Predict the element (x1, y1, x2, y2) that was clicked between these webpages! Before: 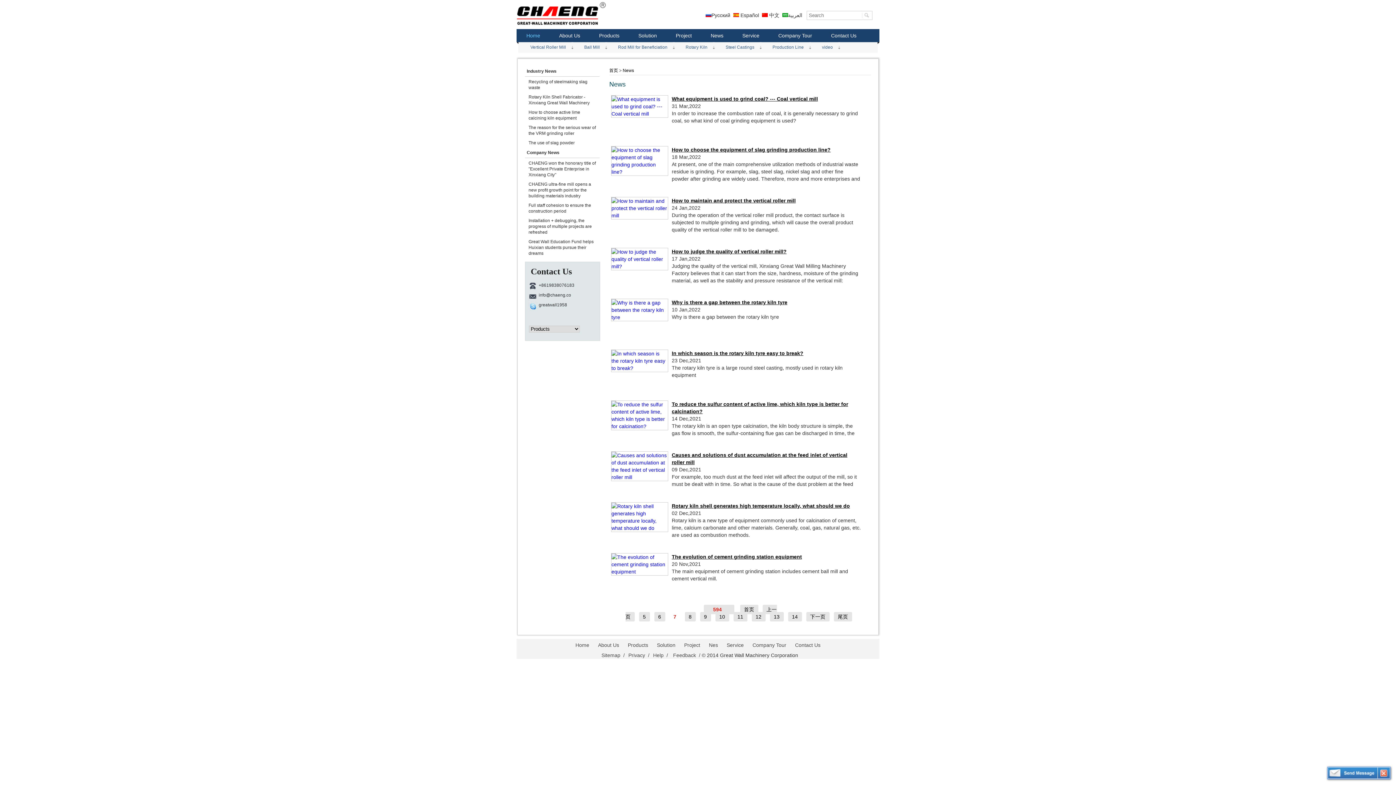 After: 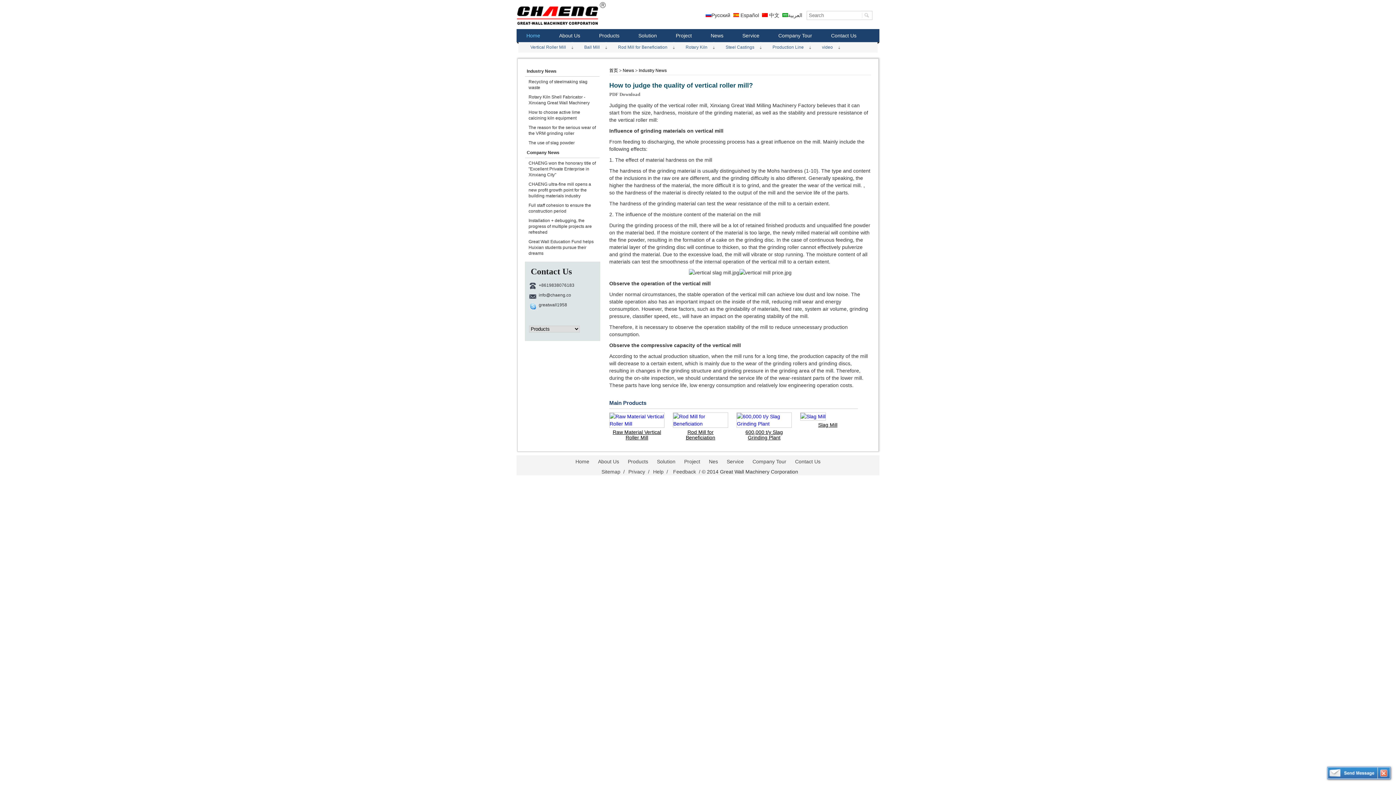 Action: bbox: (611, 263, 668, 269)